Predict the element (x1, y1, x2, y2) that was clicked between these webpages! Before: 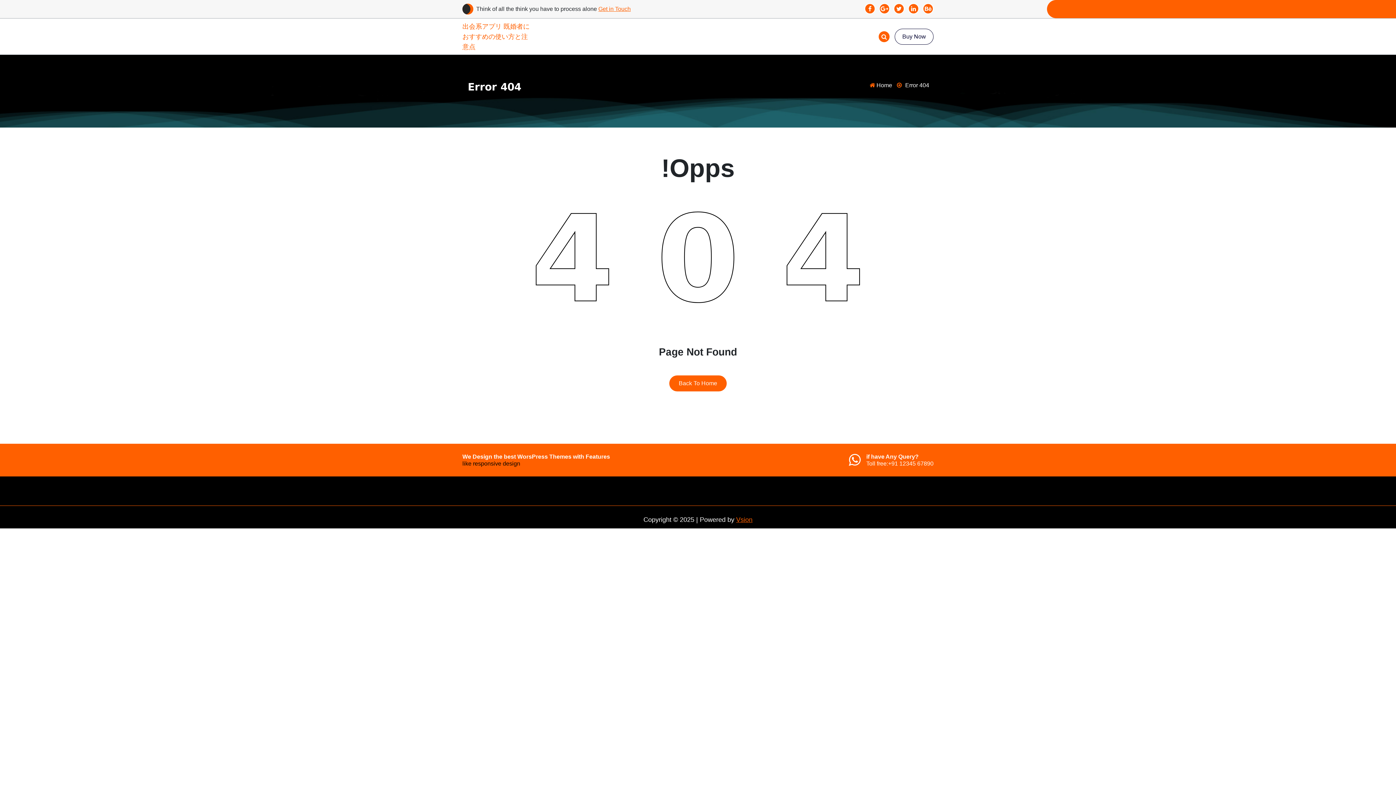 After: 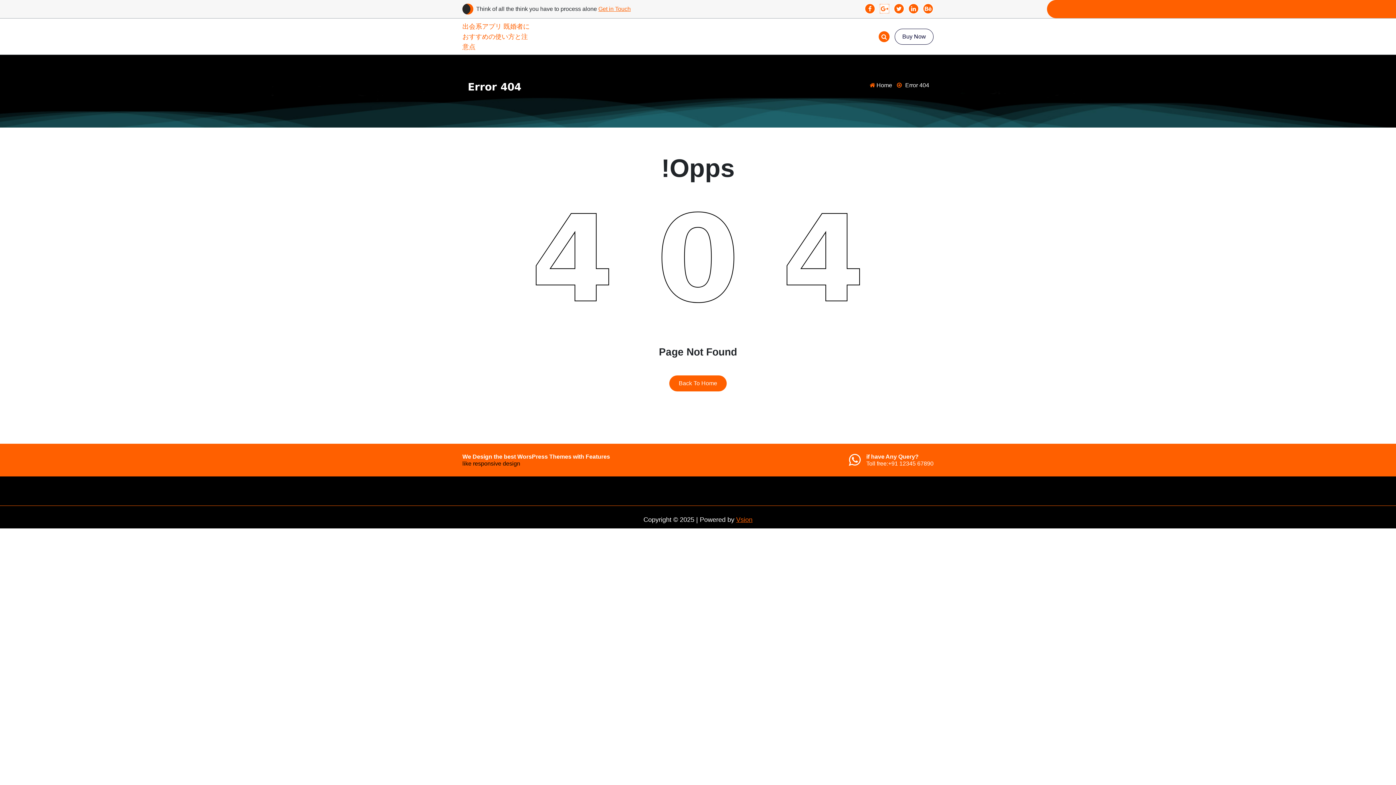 Action: bbox: (879, 3, 890, 14)